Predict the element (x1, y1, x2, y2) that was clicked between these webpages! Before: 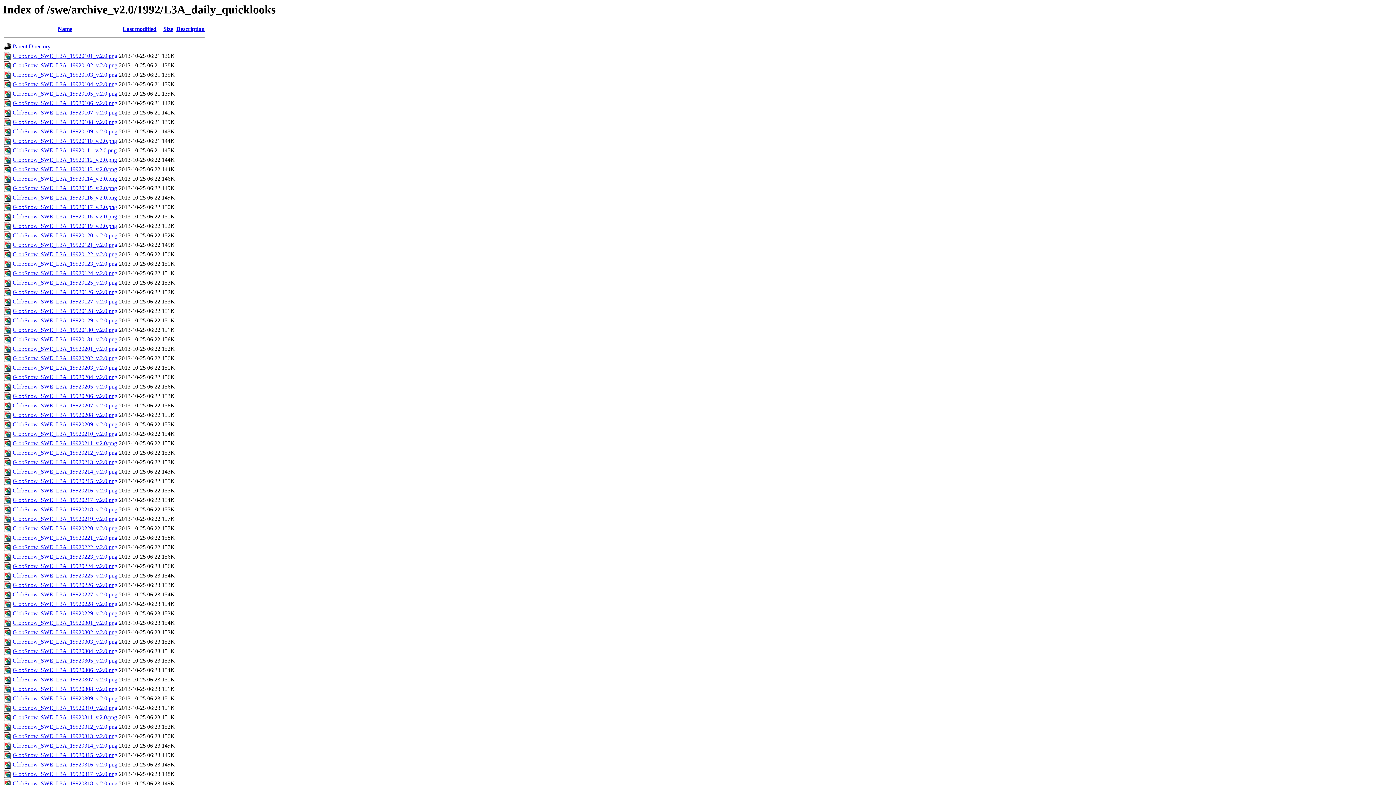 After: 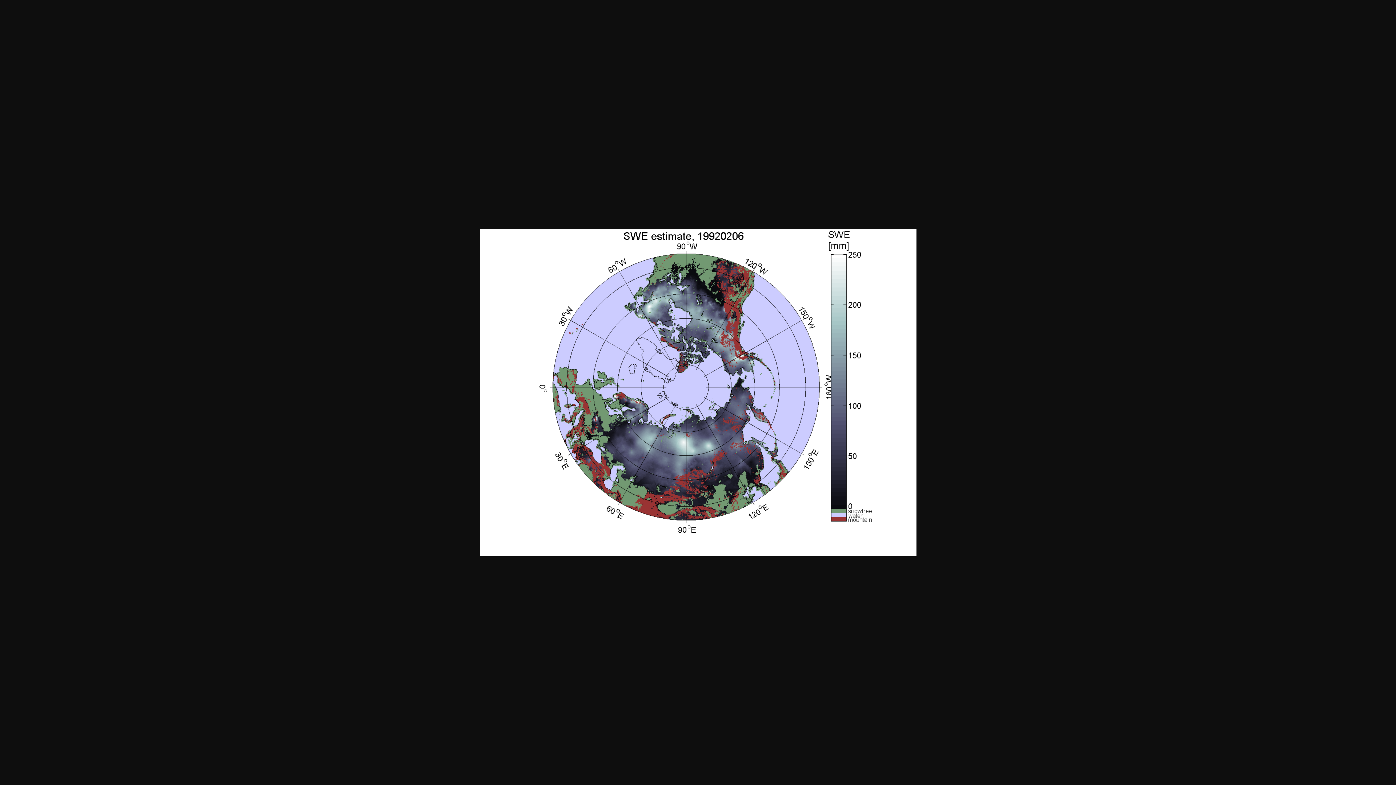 Action: label: GlobSnow_SWE_L3A_19920206_v.2.0.png bbox: (12, 393, 117, 399)